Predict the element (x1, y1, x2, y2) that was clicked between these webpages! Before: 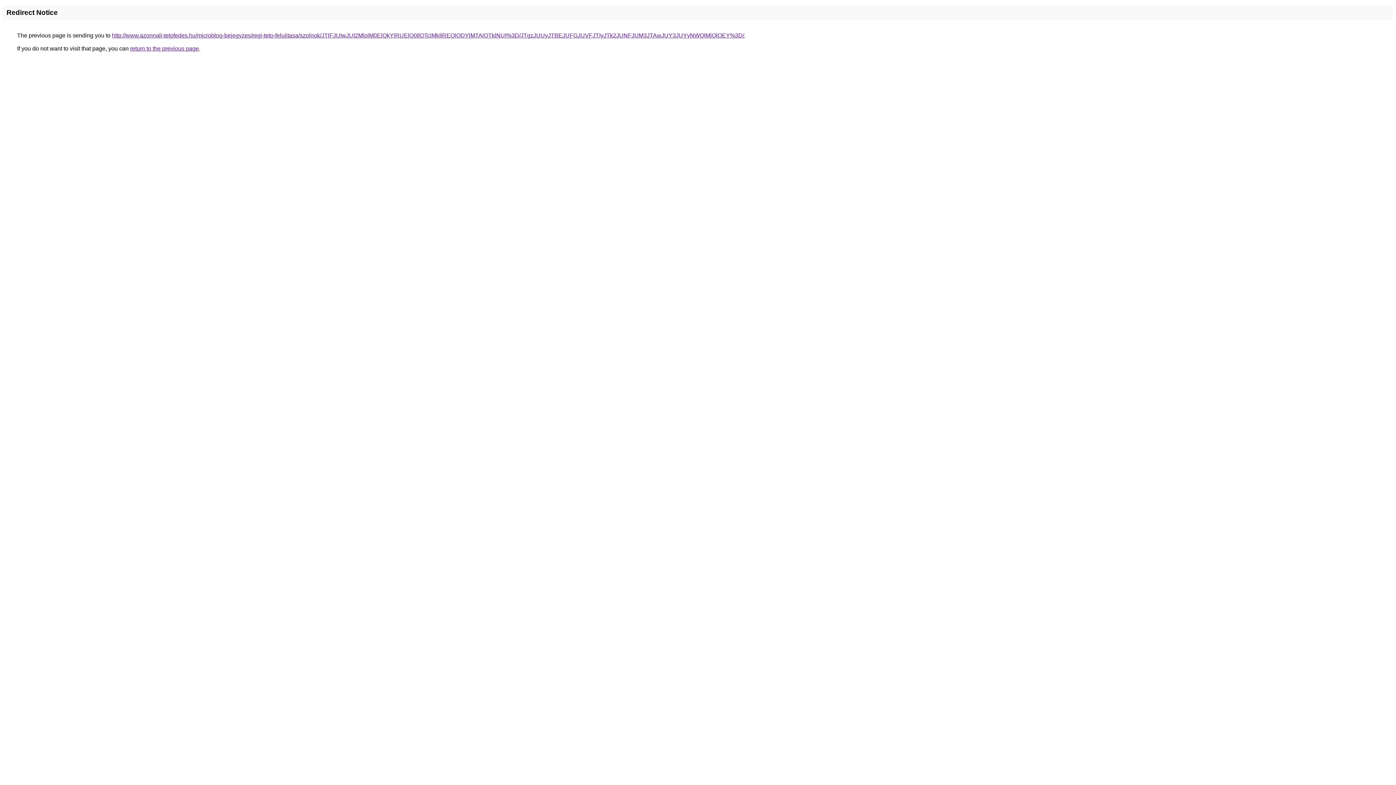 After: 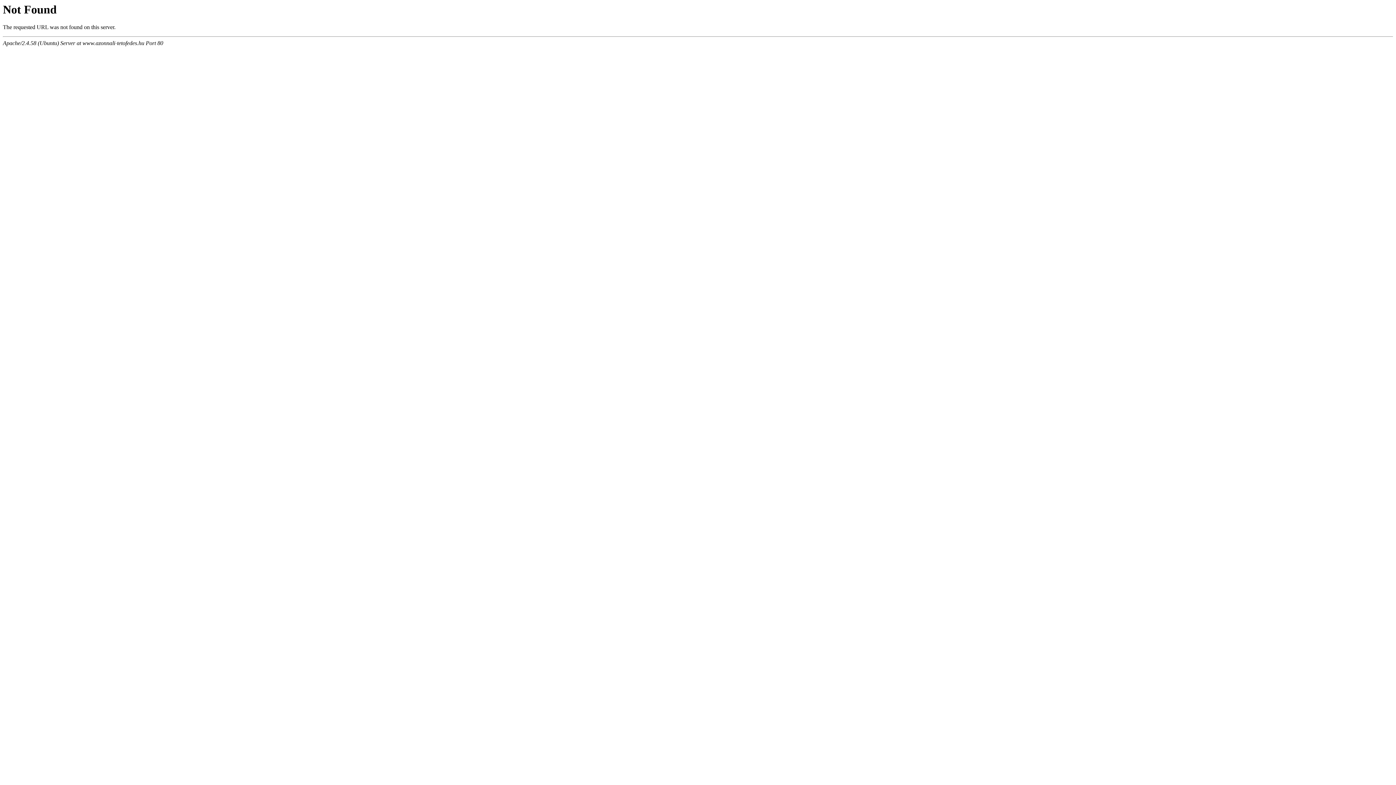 Action: label: http://www.azonnali-tetofedes.hu/microblog-bejegyzes/regi-teto-felujitasa/szolnok/JTlFJUIwJUI2MlolM0ElQkYlRUElQ0IlOTclMkIlREQlODYlMTAlOTklNUI%3D/JTgzJUUyJTBEJUFGJUVFJTIyJTk2JUNFJUM3JTAwJUY3JUYyNWQlMjQlOEY%3D/ bbox: (112, 32, 744, 38)